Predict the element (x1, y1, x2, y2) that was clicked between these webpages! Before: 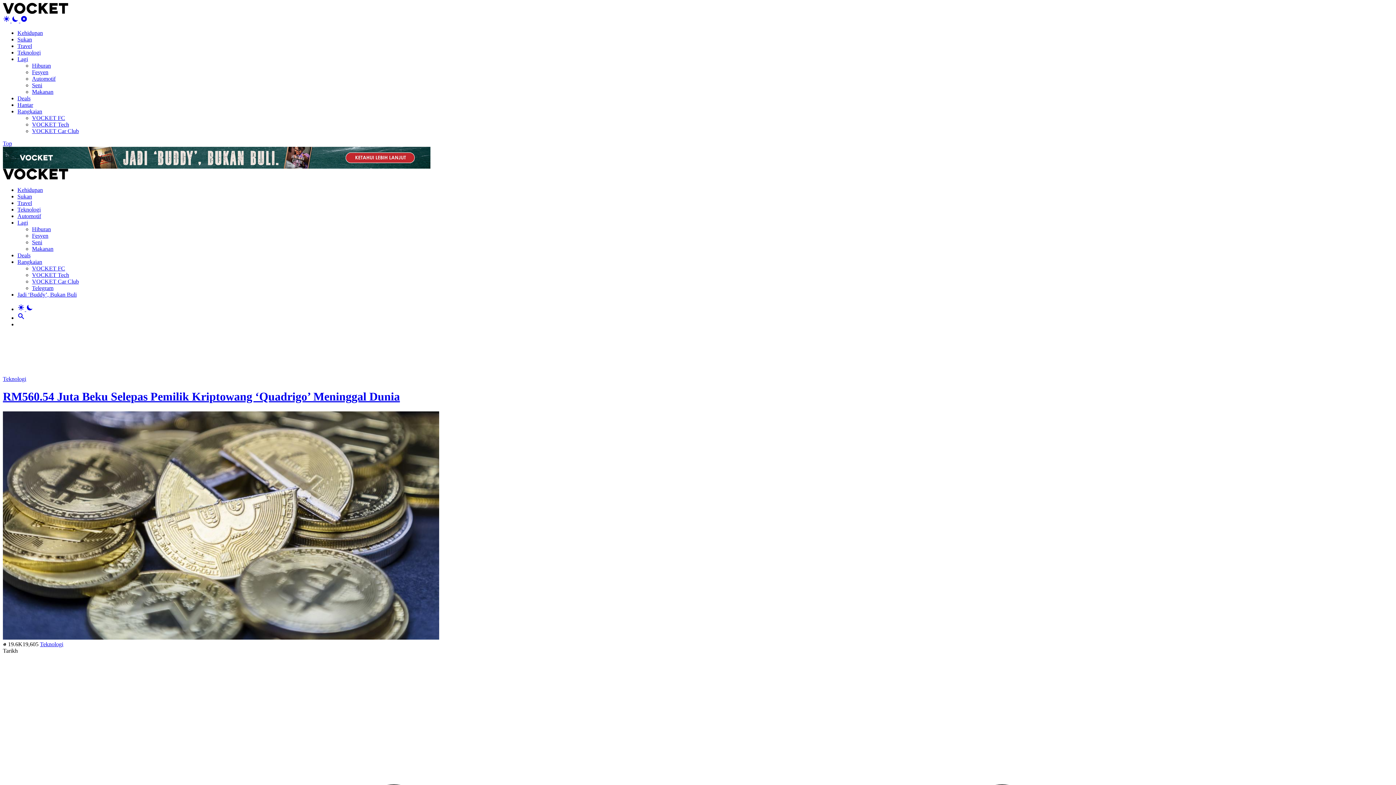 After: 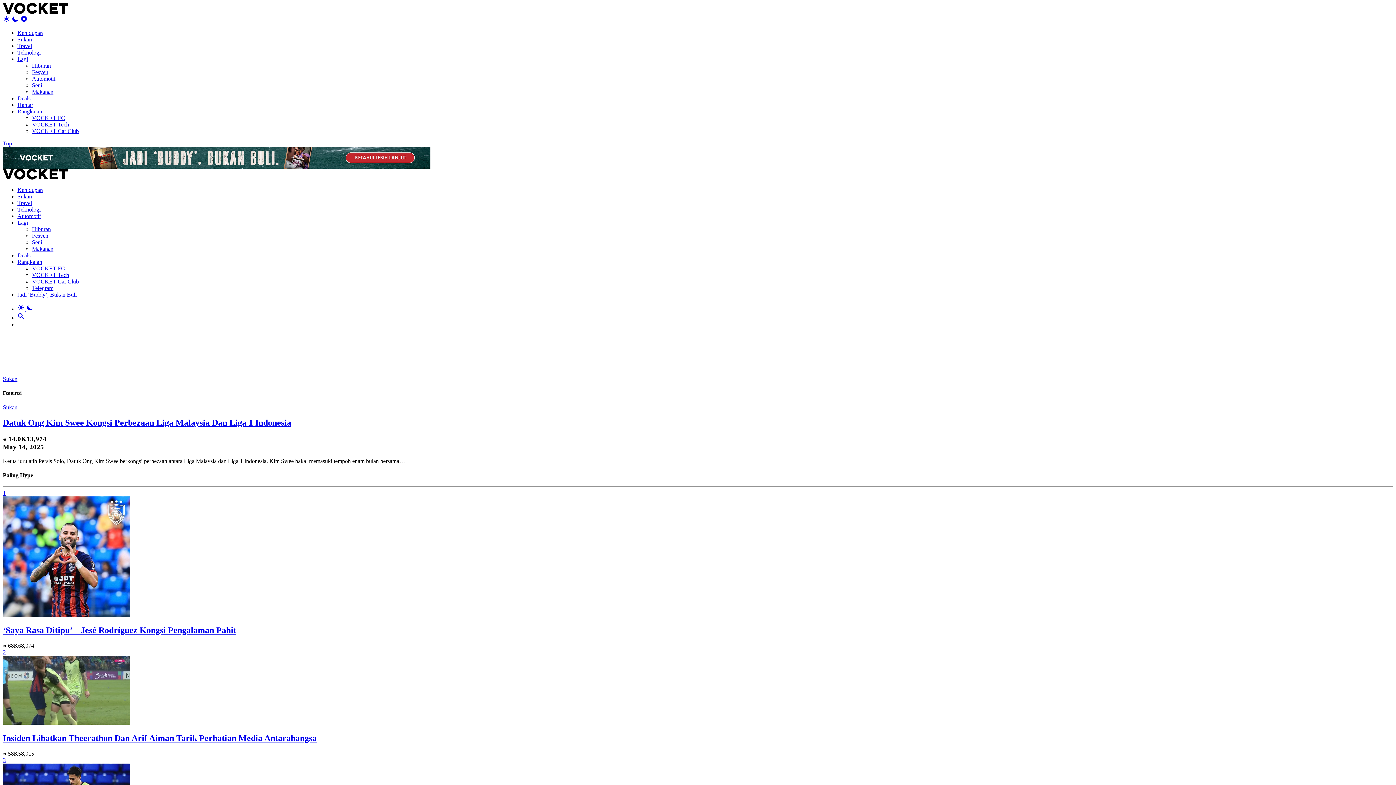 Action: bbox: (17, 193, 32, 199) label: Sukan